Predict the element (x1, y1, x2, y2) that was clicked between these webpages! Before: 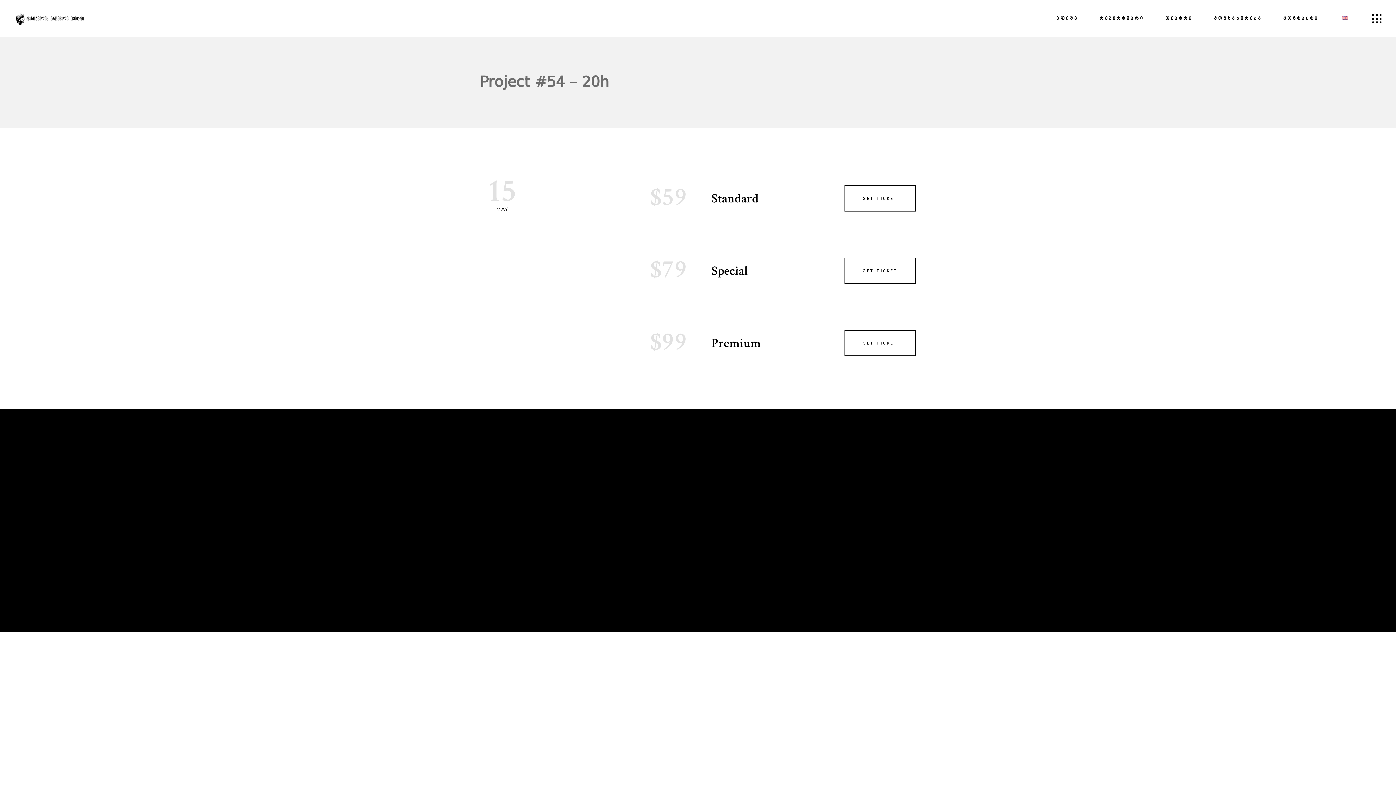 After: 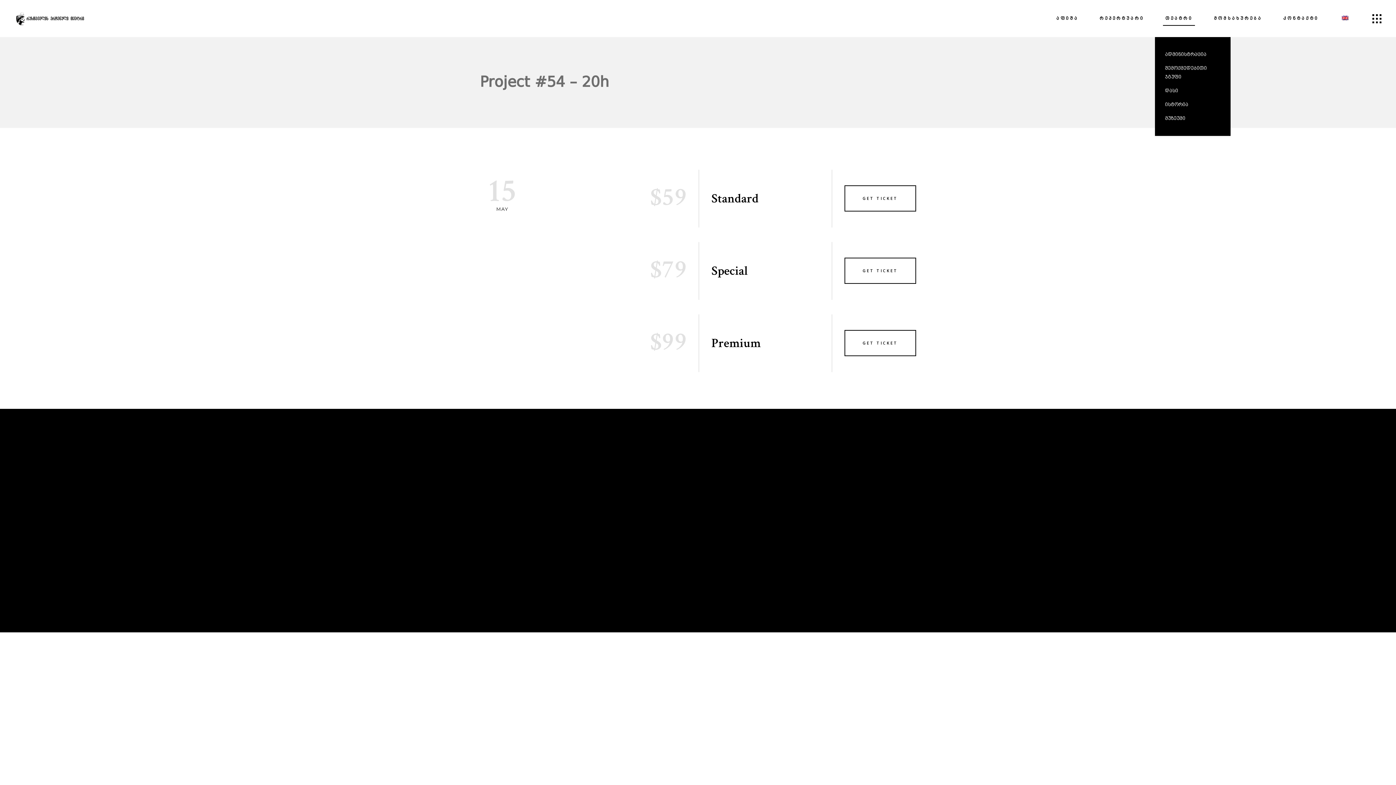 Action: bbox: (1155, 0, 1203, 37) label: თეატრი